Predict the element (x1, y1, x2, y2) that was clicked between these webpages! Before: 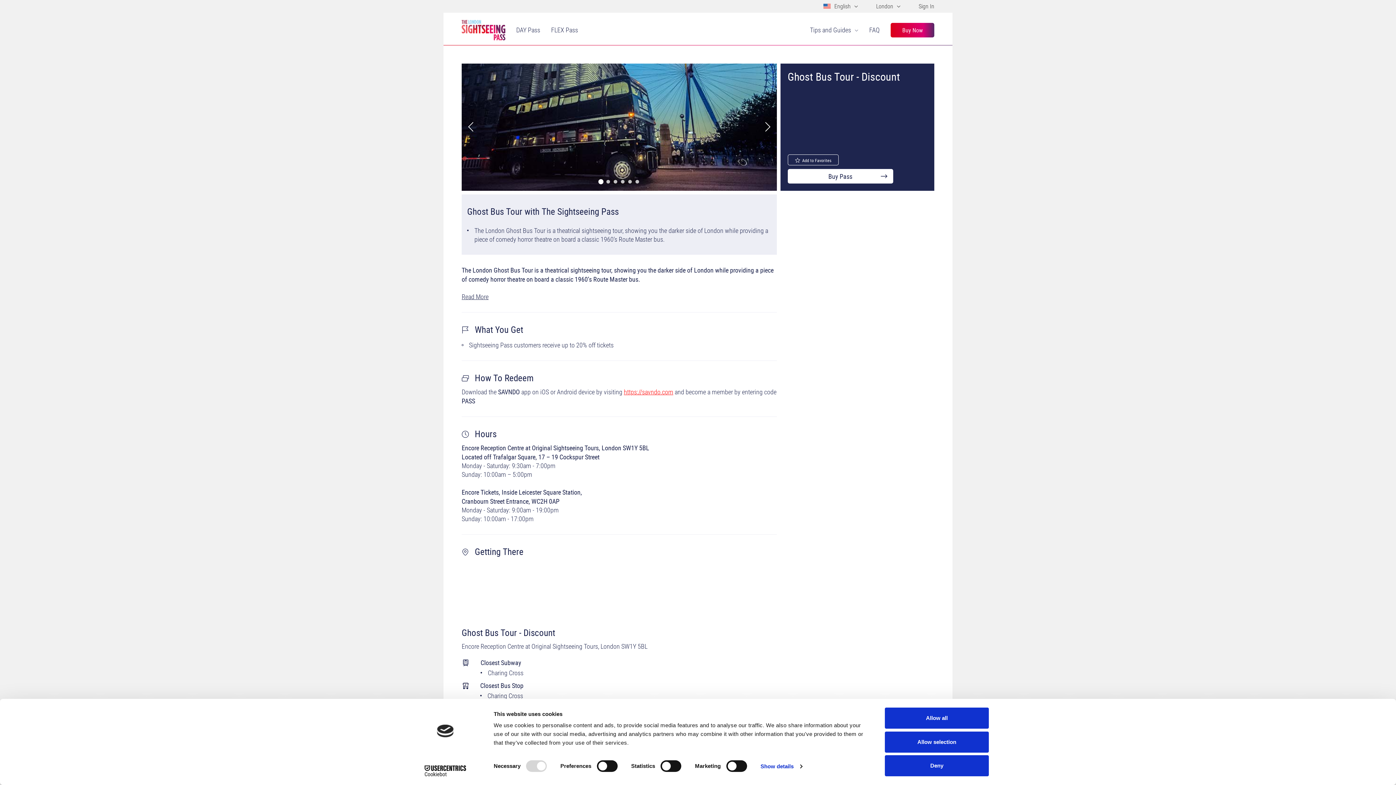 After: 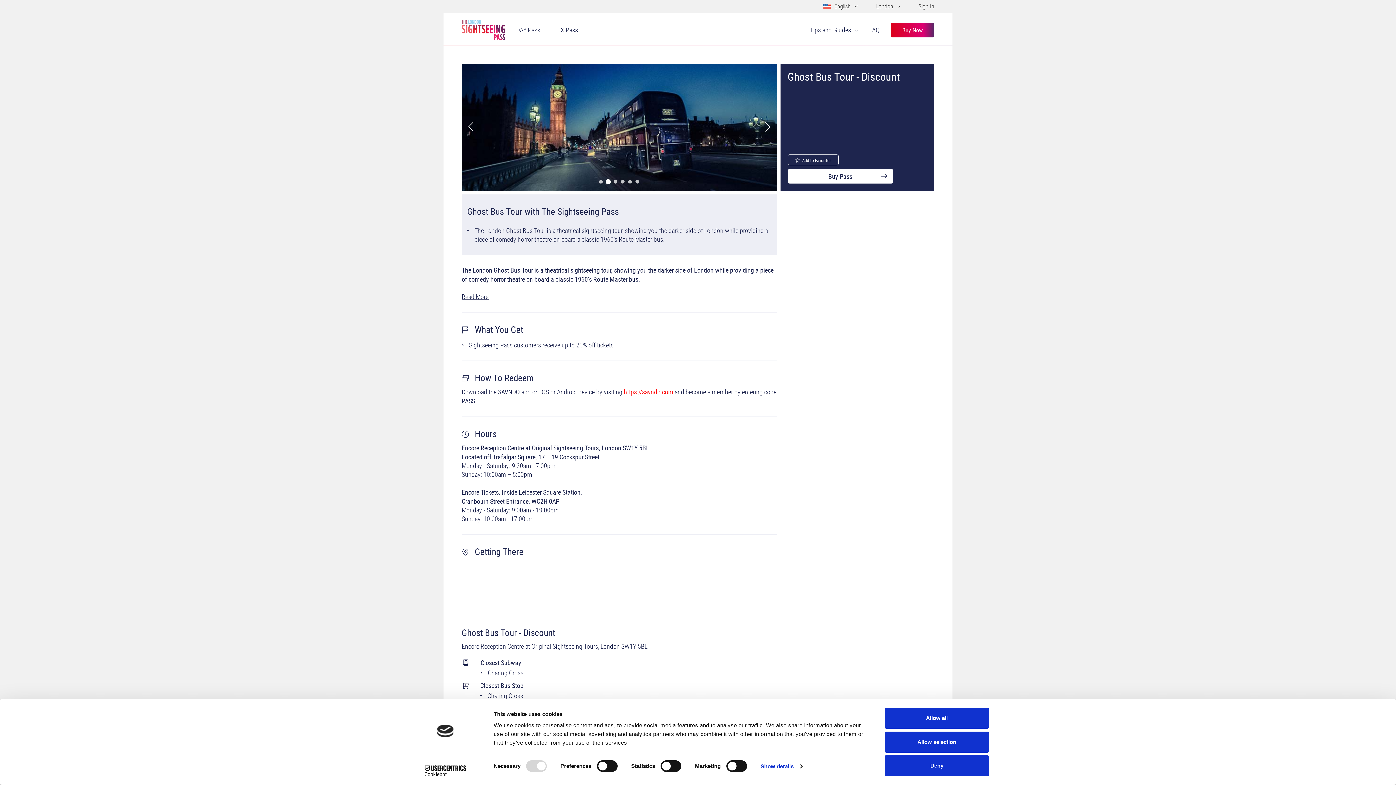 Action: label: Next slide bbox: (760, 120, 775, 134)